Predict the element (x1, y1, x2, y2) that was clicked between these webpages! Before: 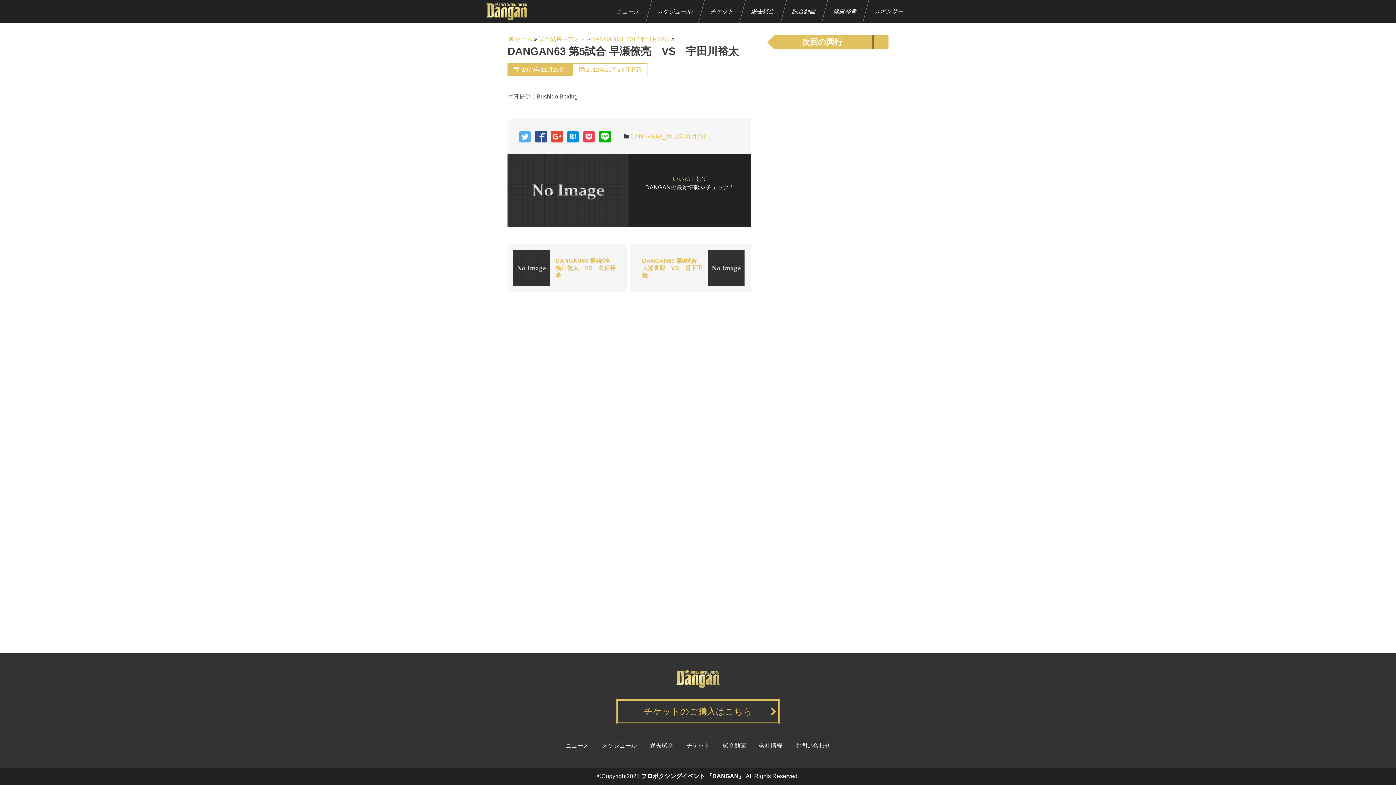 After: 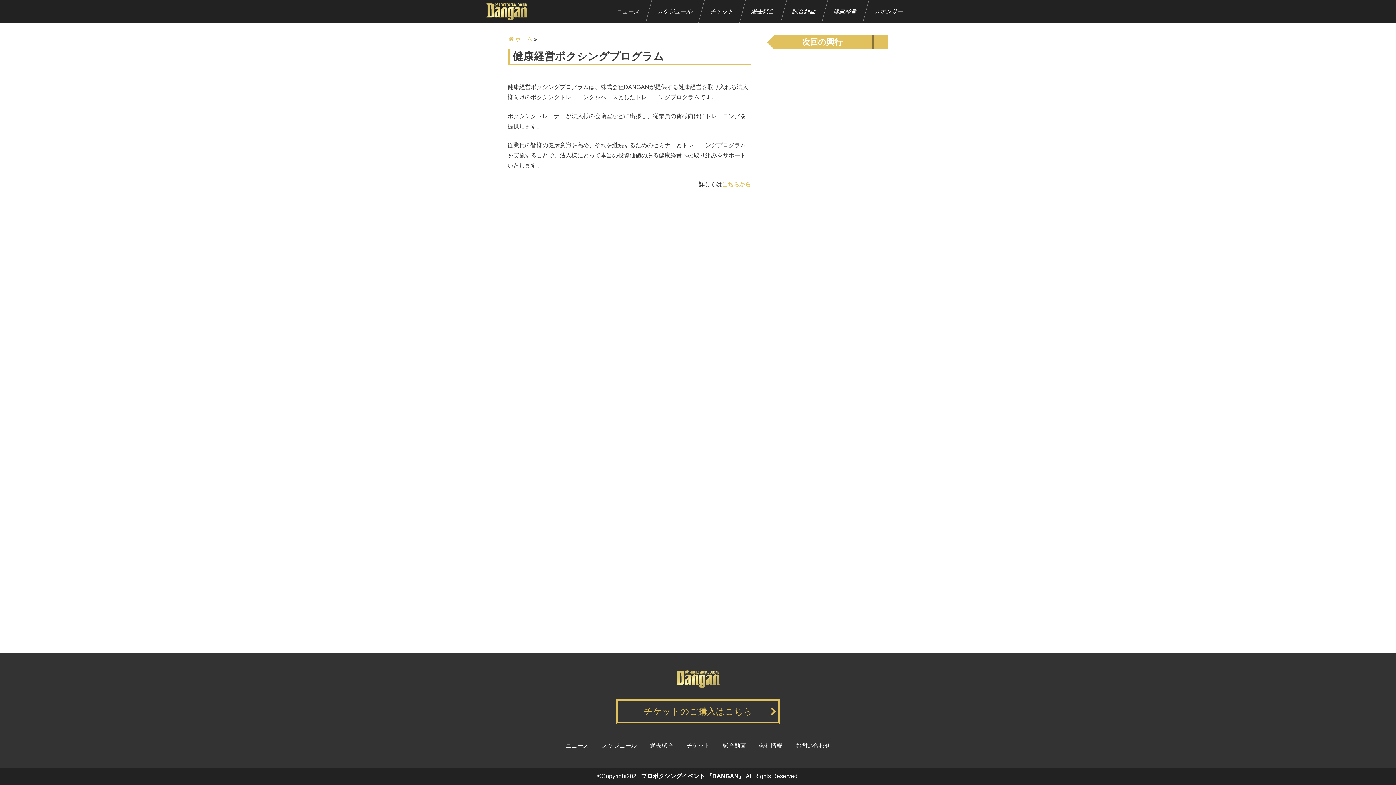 Action: bbox: (821, 0, 868, 23) label: 健康経営